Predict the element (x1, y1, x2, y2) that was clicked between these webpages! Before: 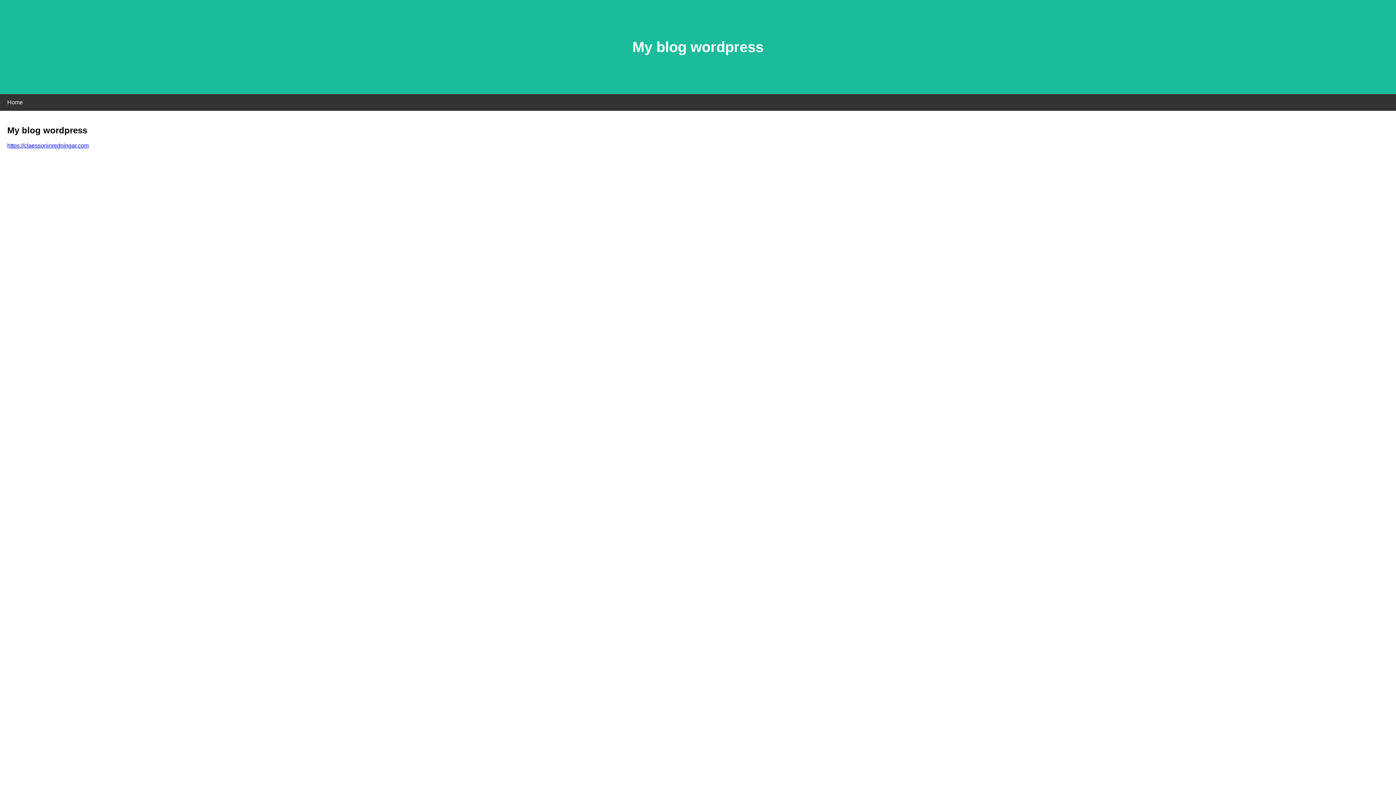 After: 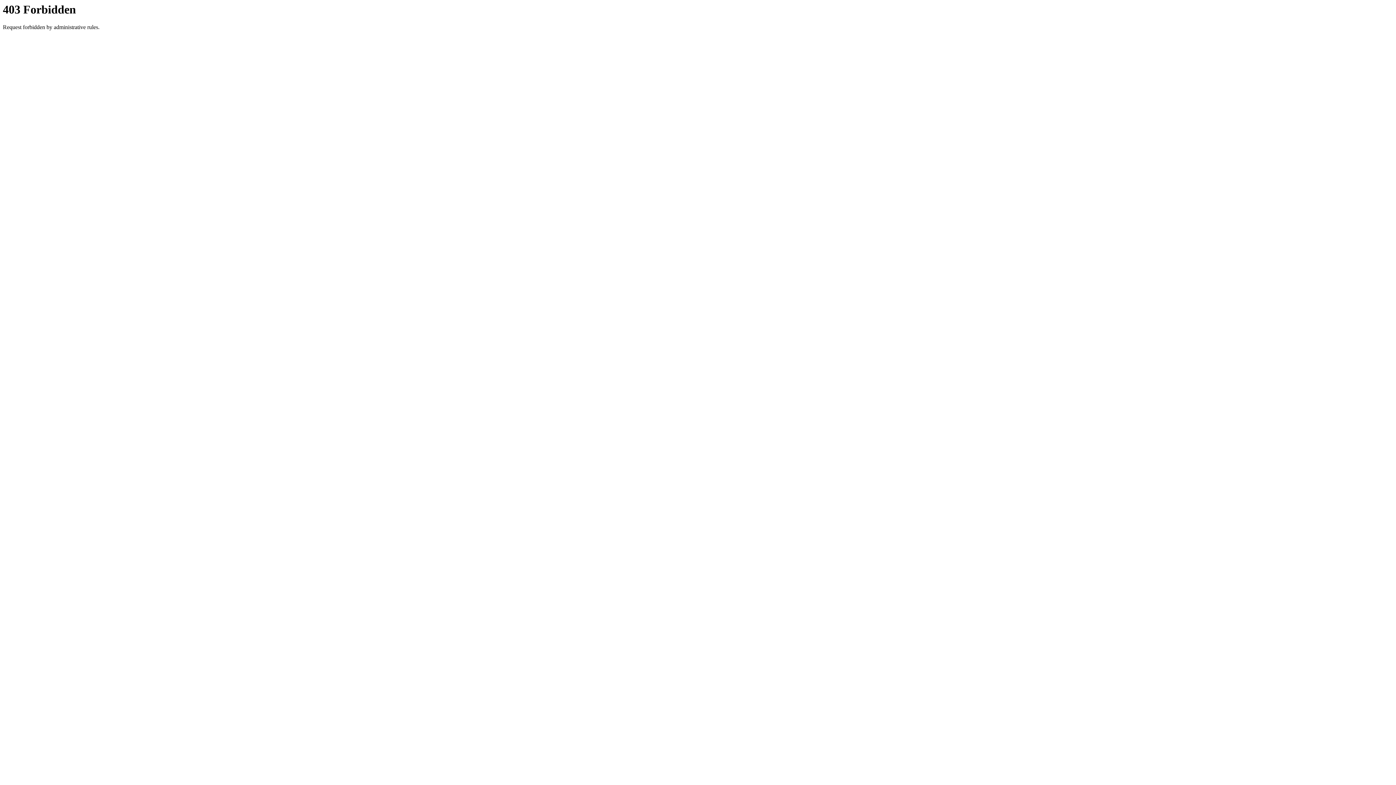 Action: bbox: (7, 142, 88, 148) label: https://claessoninredningar.com